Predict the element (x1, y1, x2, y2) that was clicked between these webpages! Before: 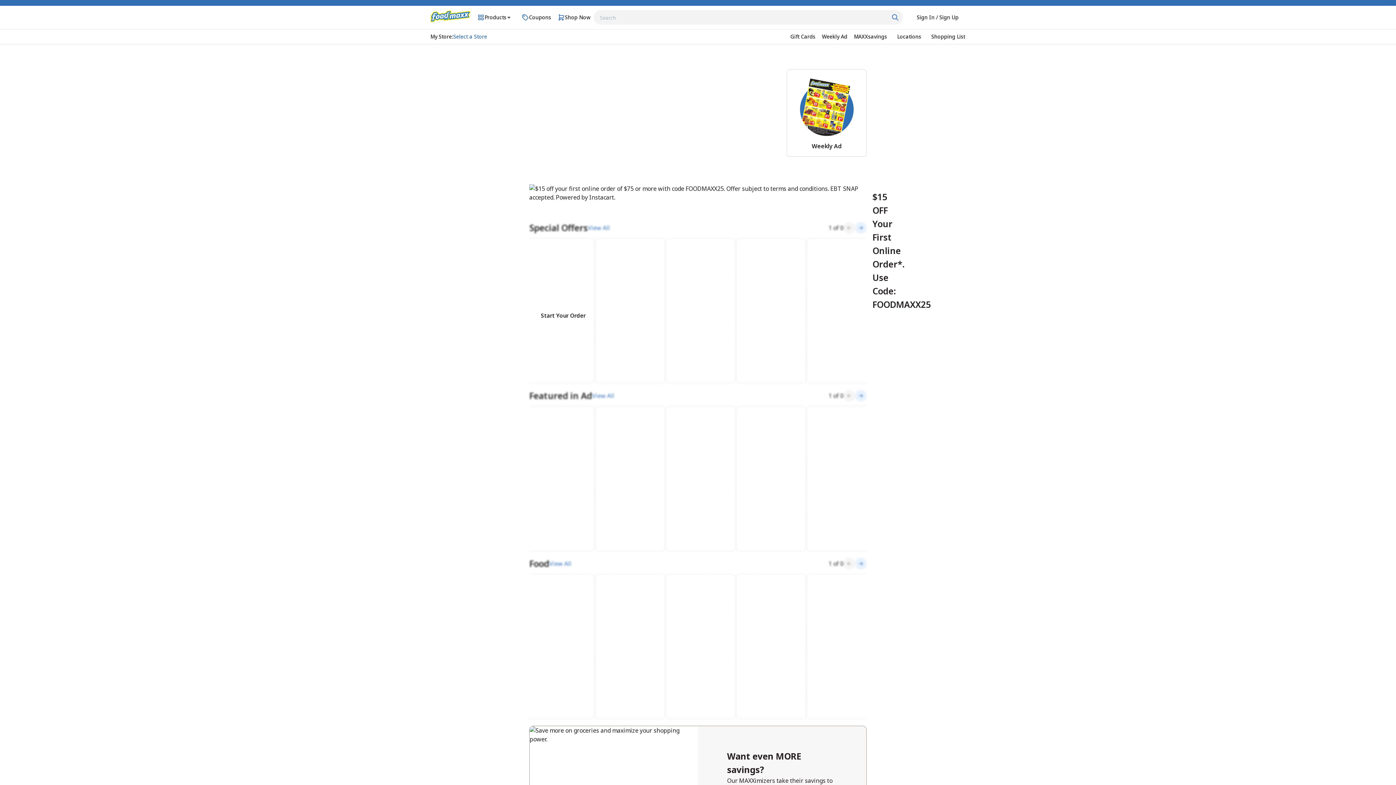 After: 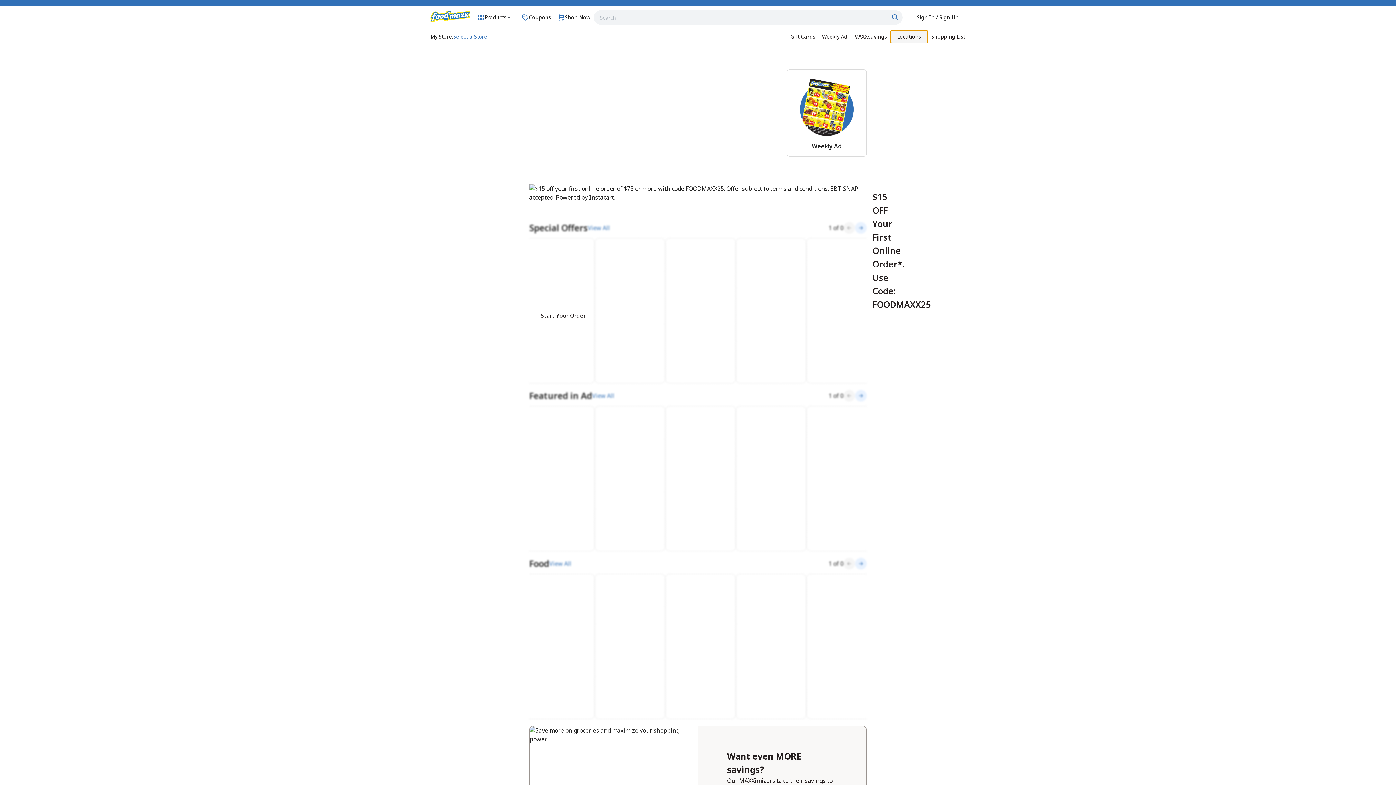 Action: bbox: (890, 30, 928, 43) label: Locations